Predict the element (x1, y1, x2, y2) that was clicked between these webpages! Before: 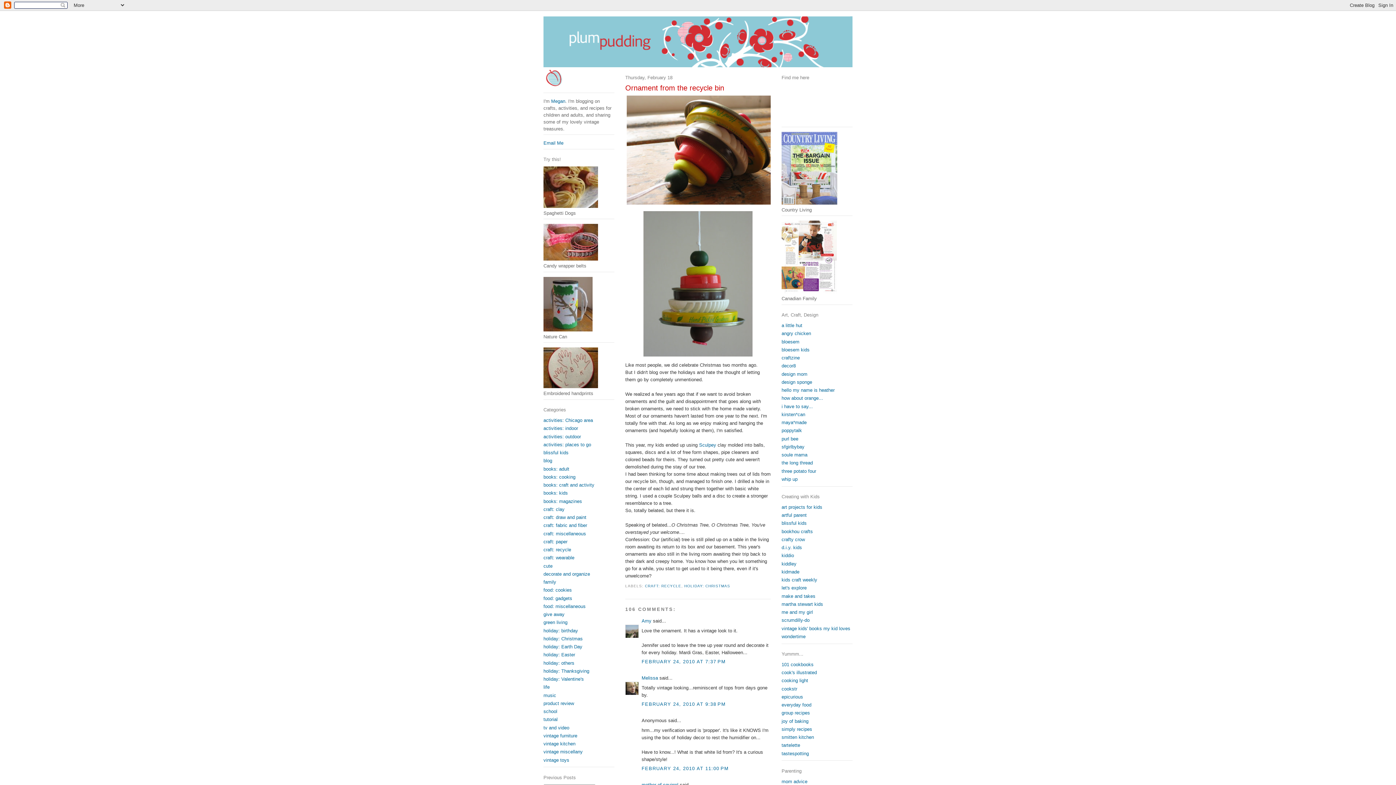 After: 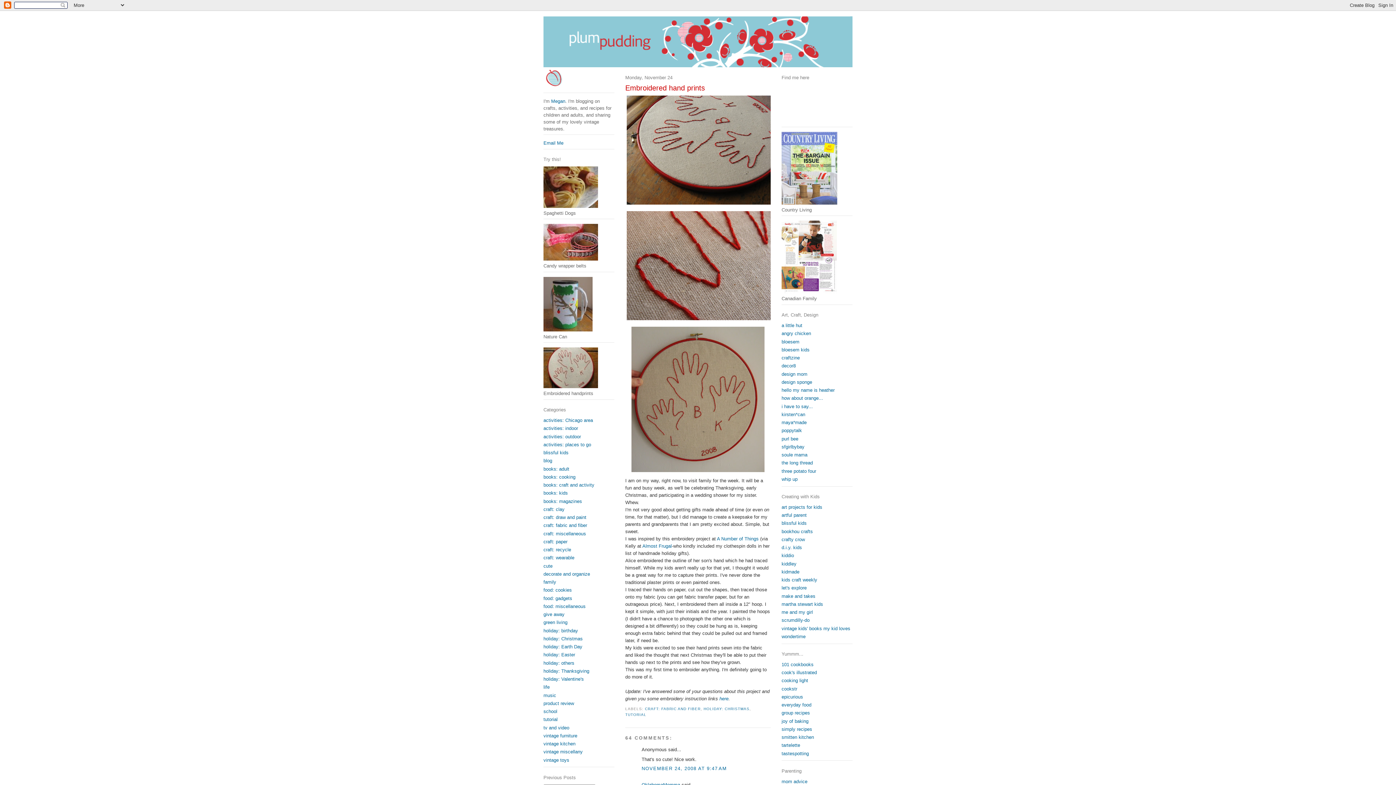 Action: bbox: (543, 384, 598, 389)